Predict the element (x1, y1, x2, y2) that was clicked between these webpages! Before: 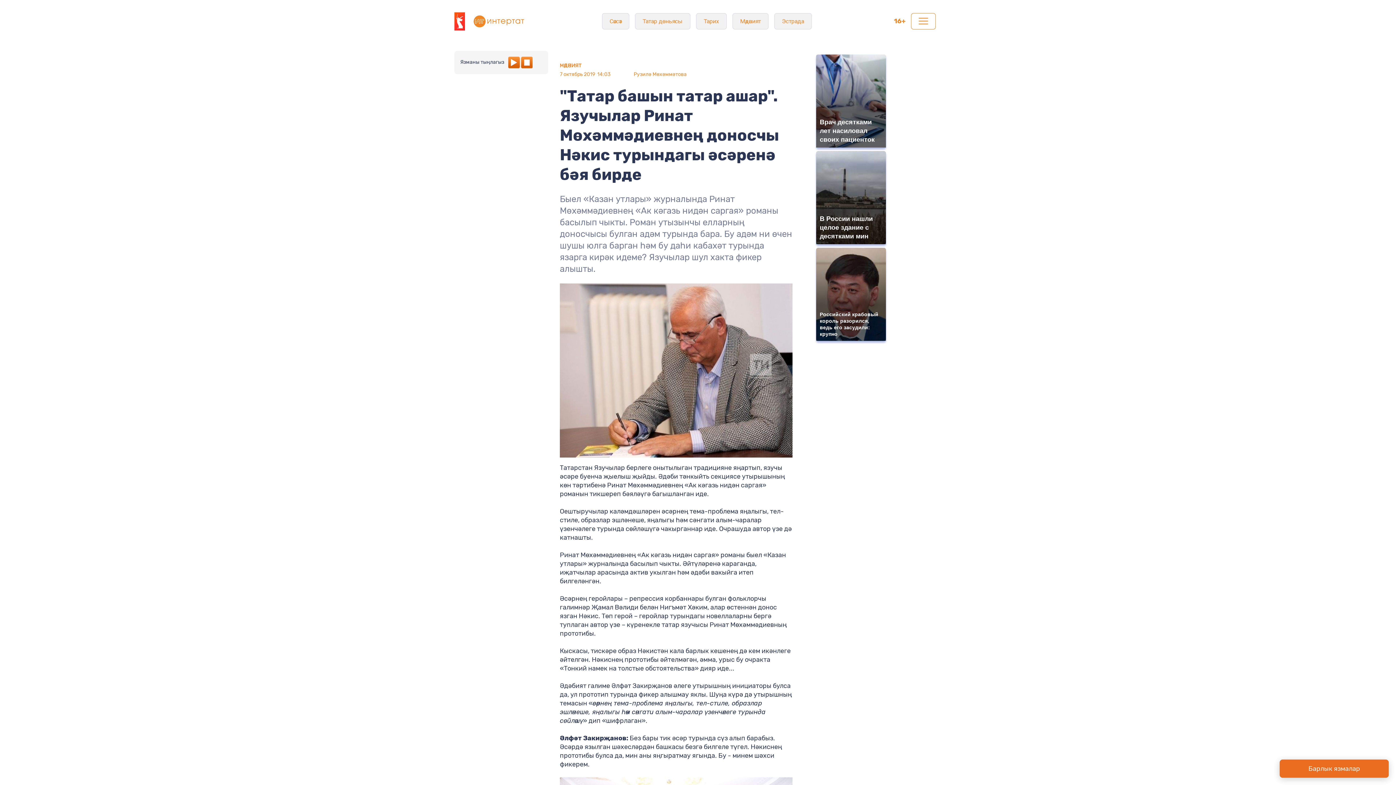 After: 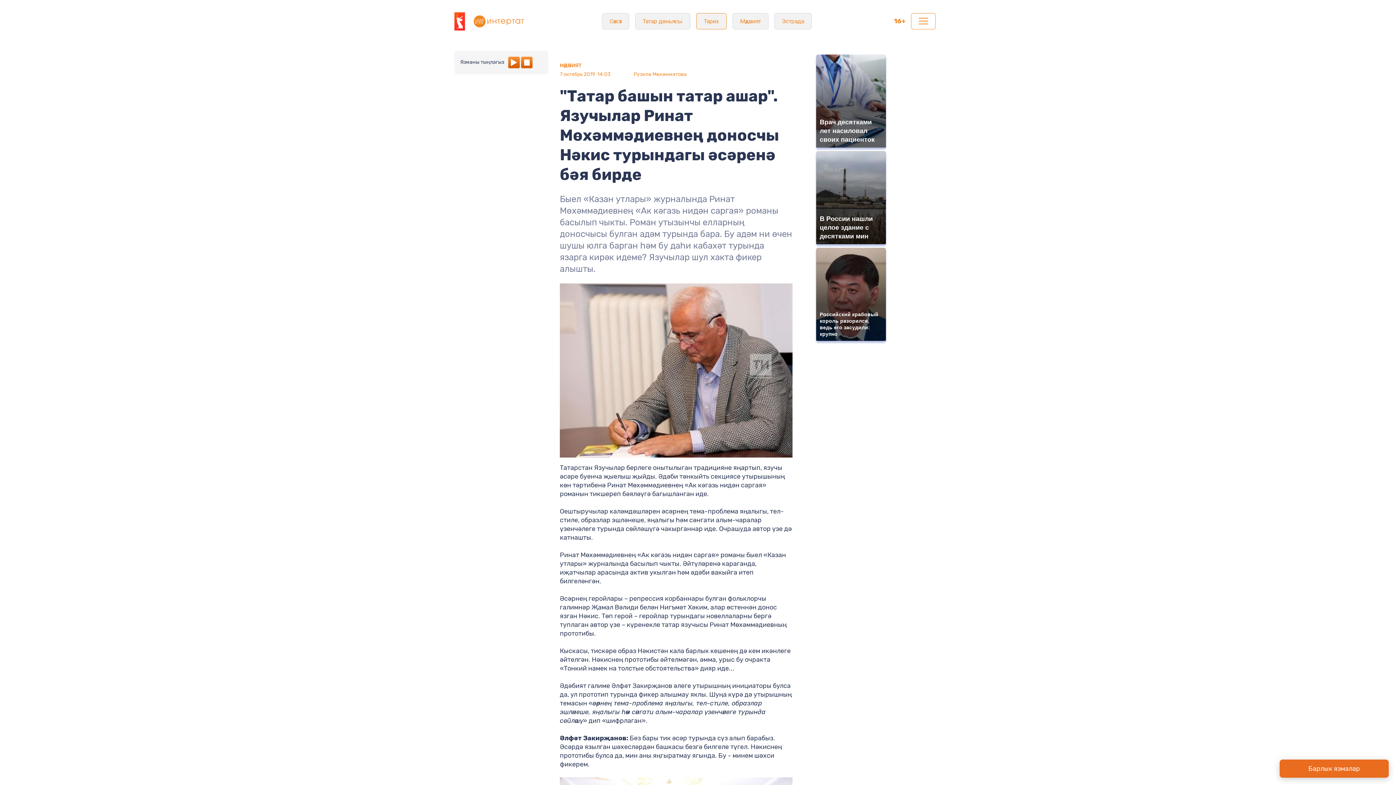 Action: label: Тарих bbox: (696, 13, 726, 29)